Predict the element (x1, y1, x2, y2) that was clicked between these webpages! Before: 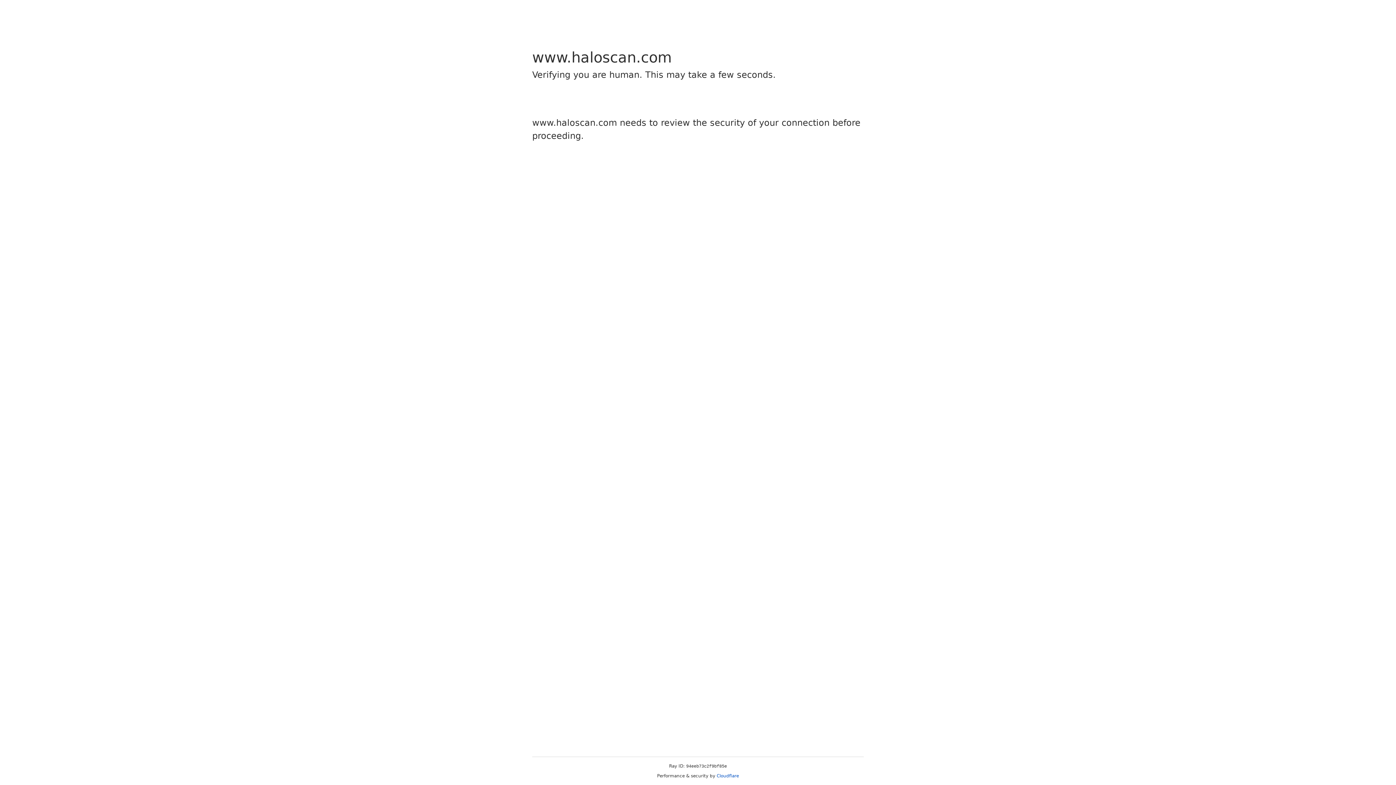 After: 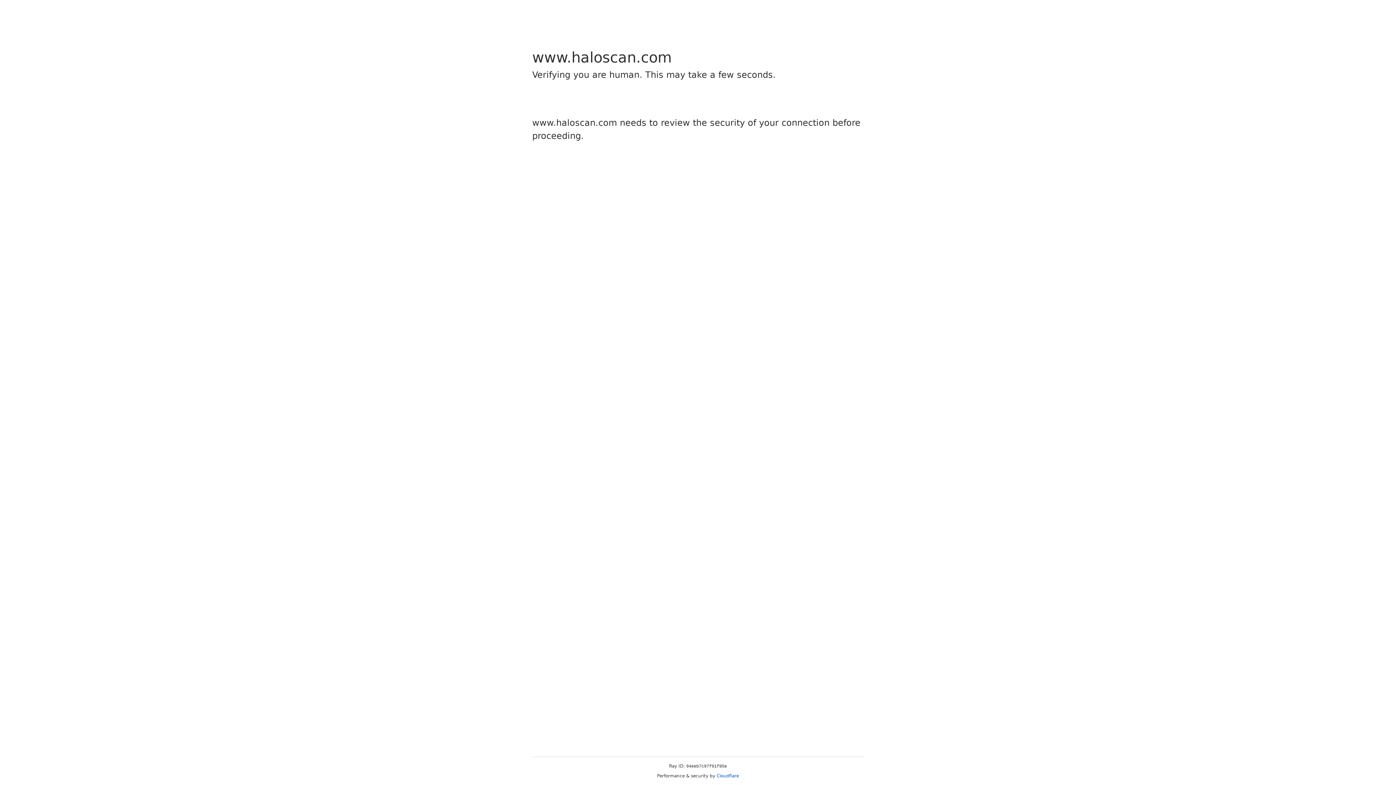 Action: bbox: (716, 773, 739, 778) label: Cloudflare